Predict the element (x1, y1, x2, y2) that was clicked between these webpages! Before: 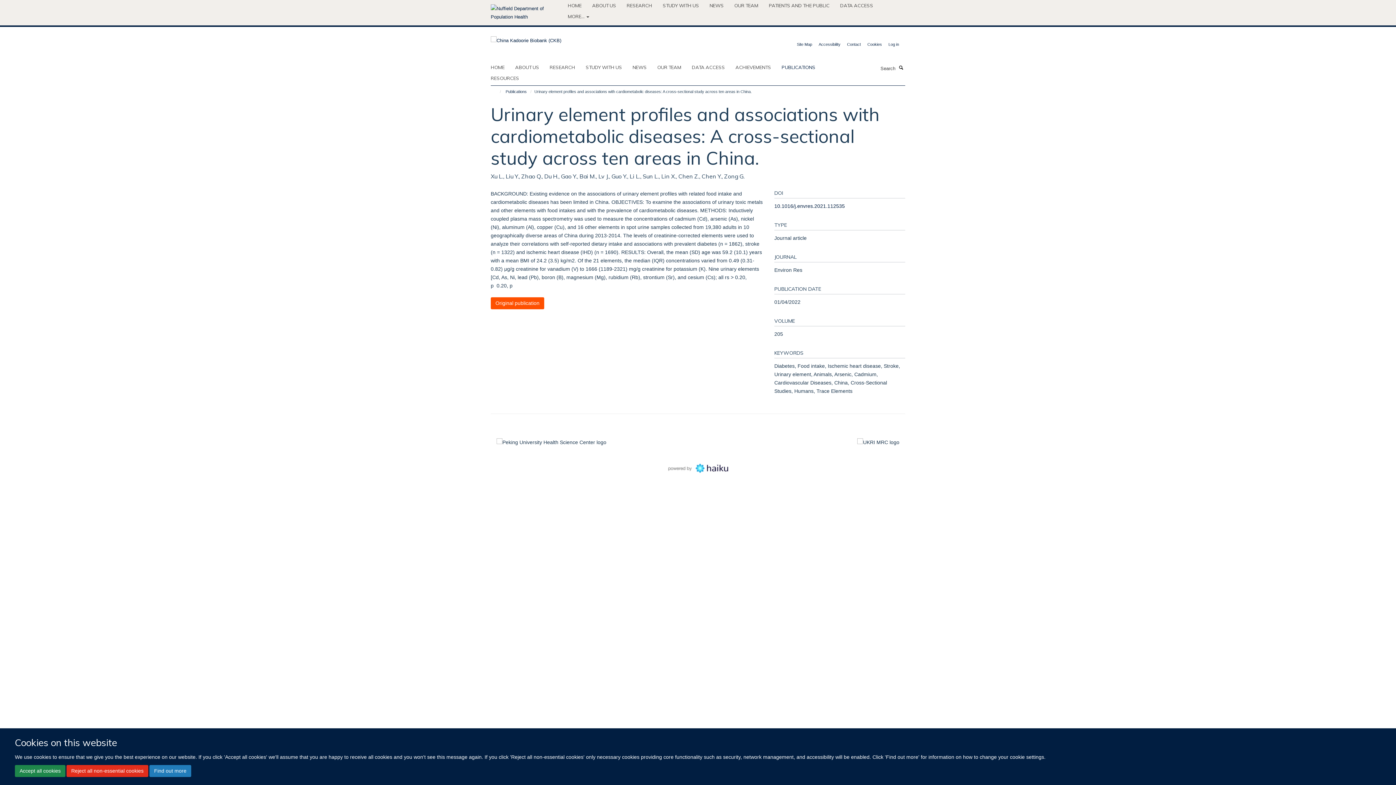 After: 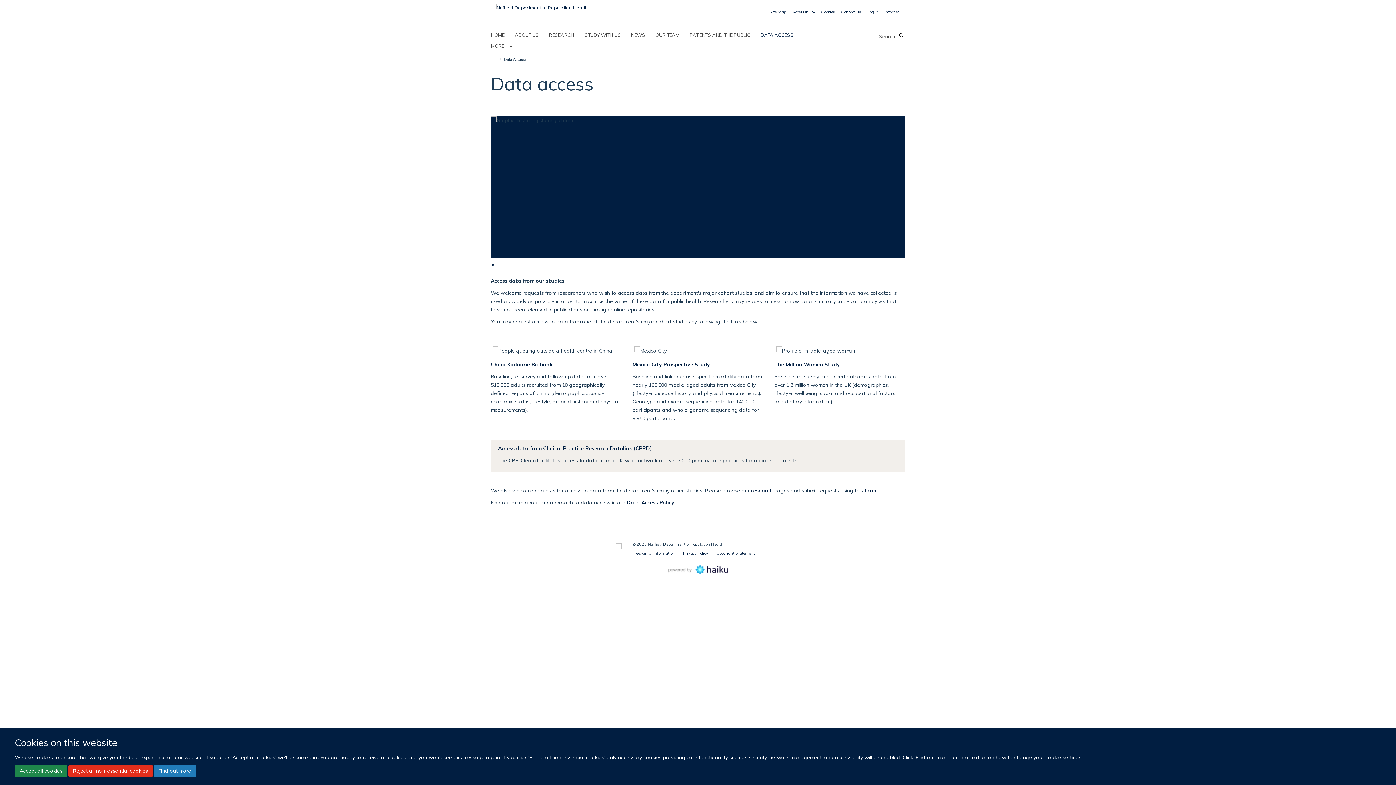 Action: label: DATA ACCESS bbox: (840, 0, 882, 10)